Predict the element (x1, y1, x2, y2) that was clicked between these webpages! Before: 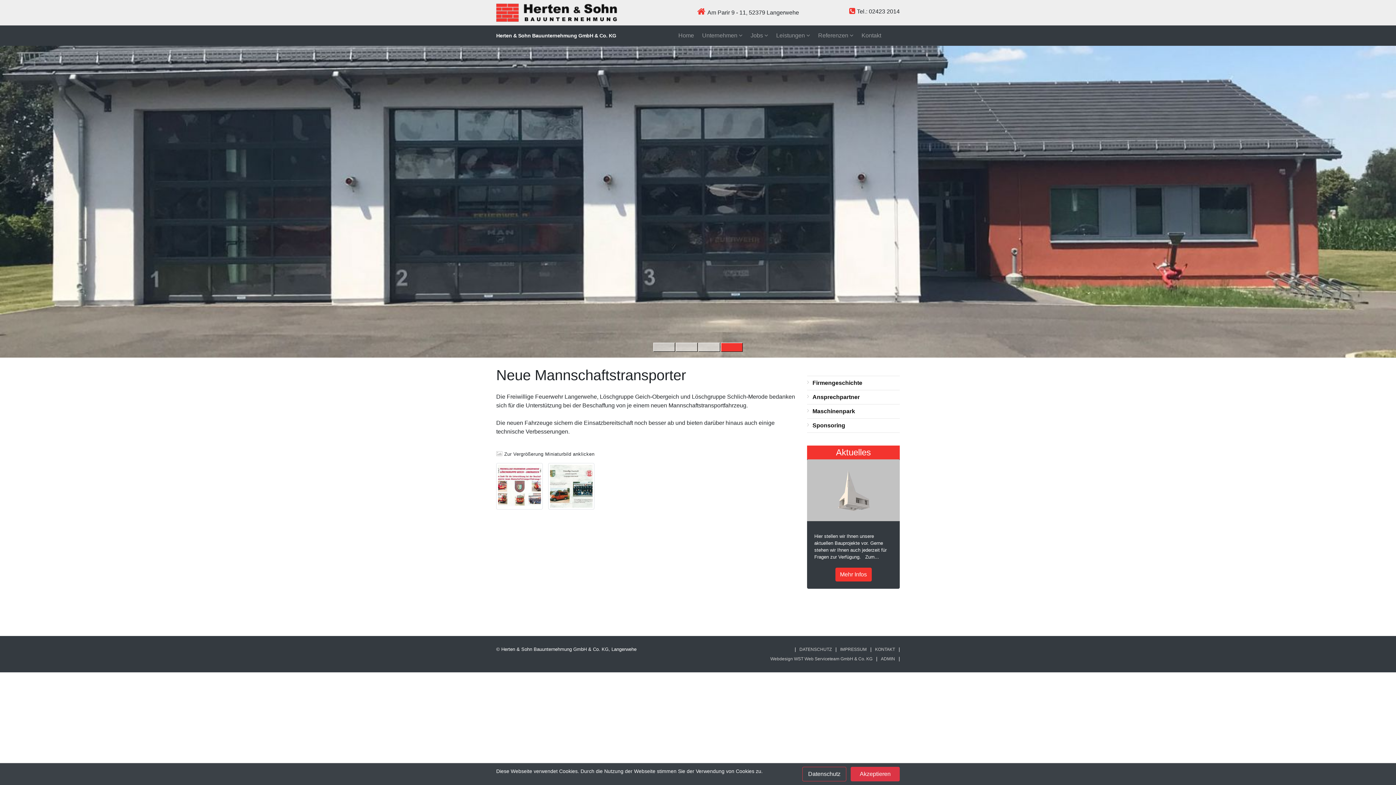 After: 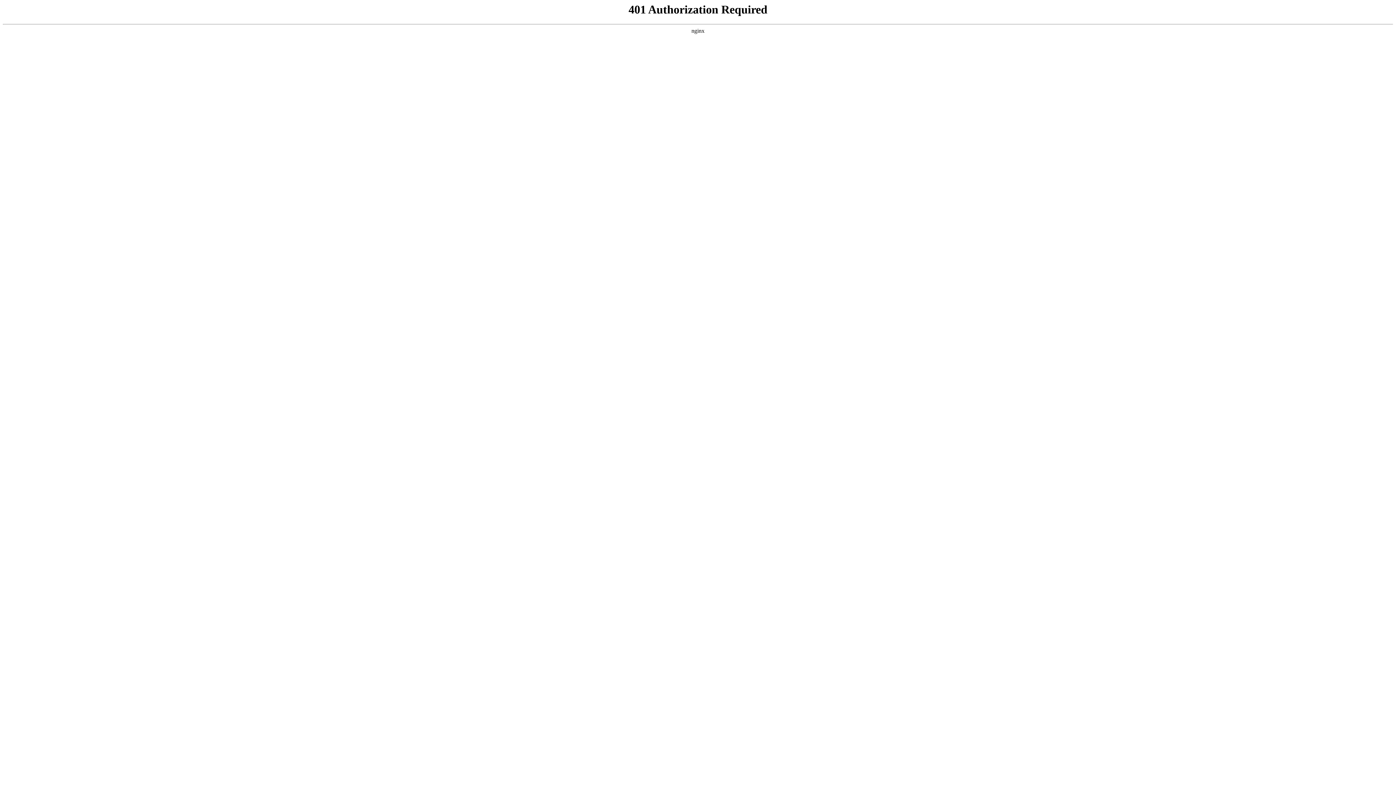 Action: label: ADMIN bbox: (878, 656, 897, 661)